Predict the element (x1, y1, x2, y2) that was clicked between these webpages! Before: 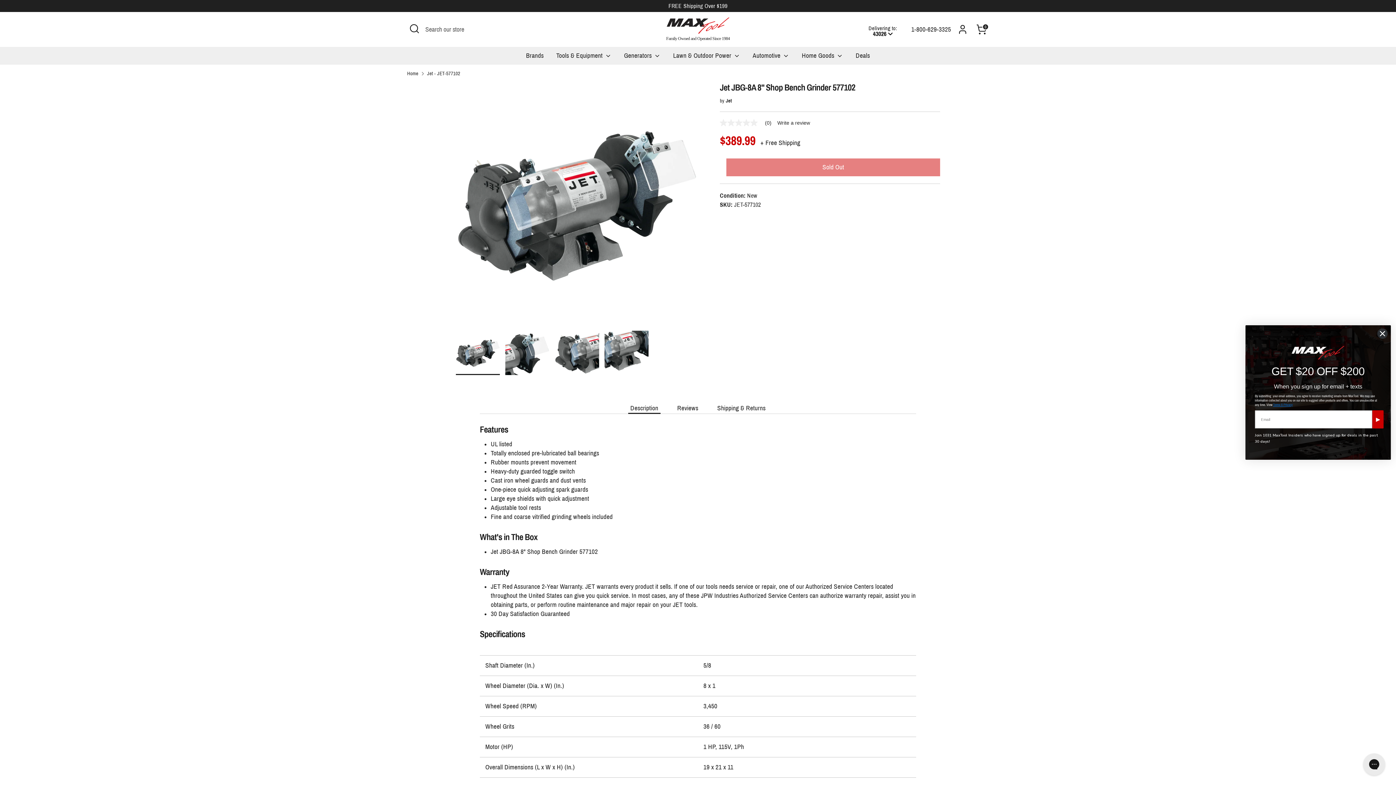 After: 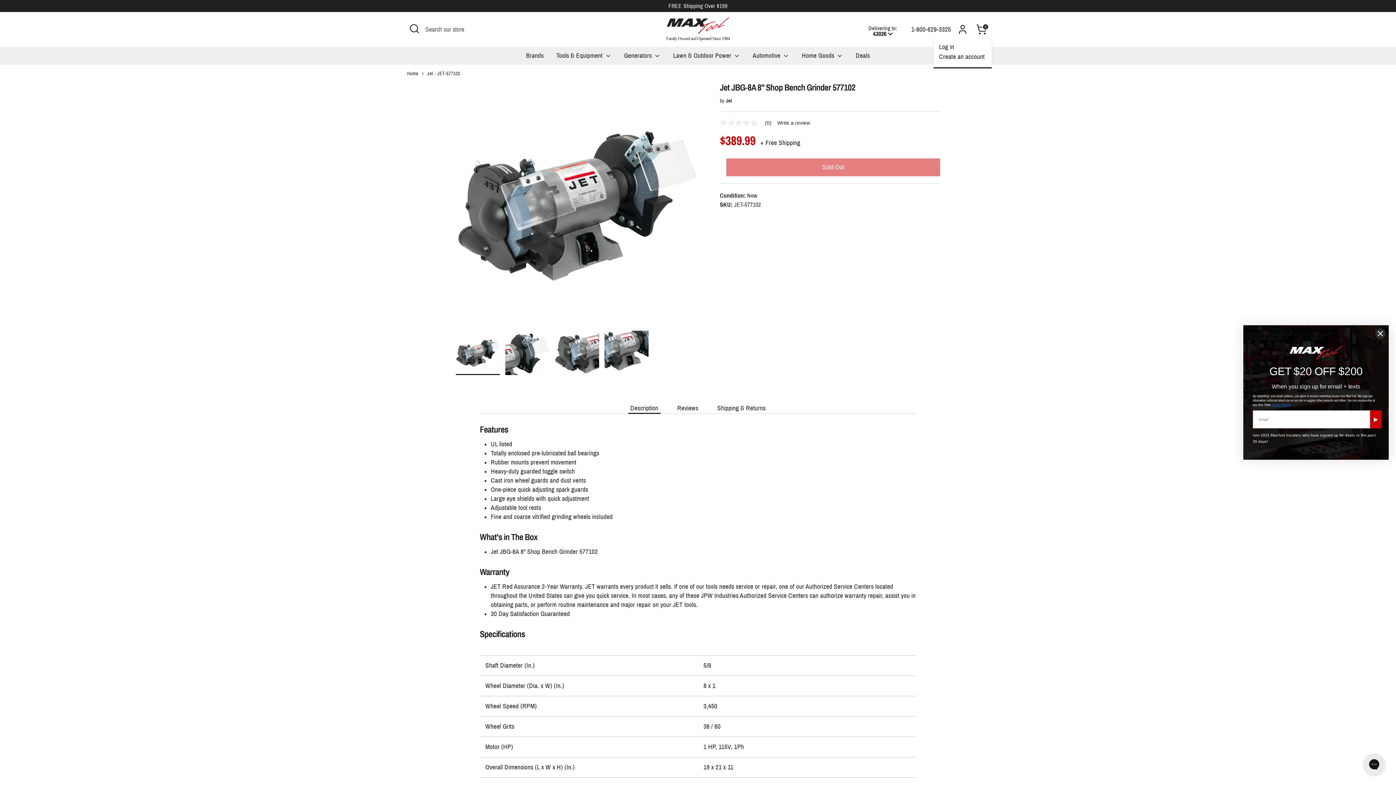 Action: label: Account bbox: (955, 22, 970, 36)